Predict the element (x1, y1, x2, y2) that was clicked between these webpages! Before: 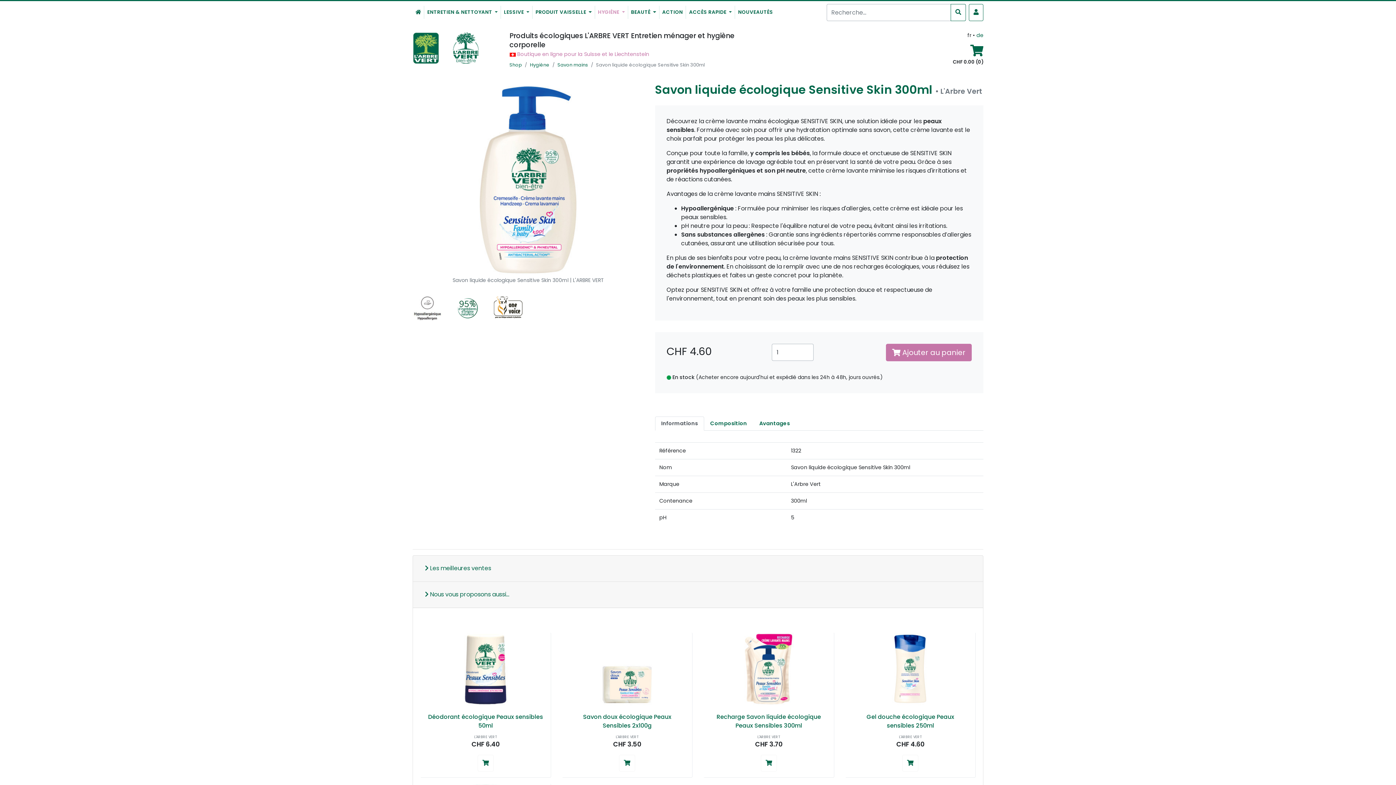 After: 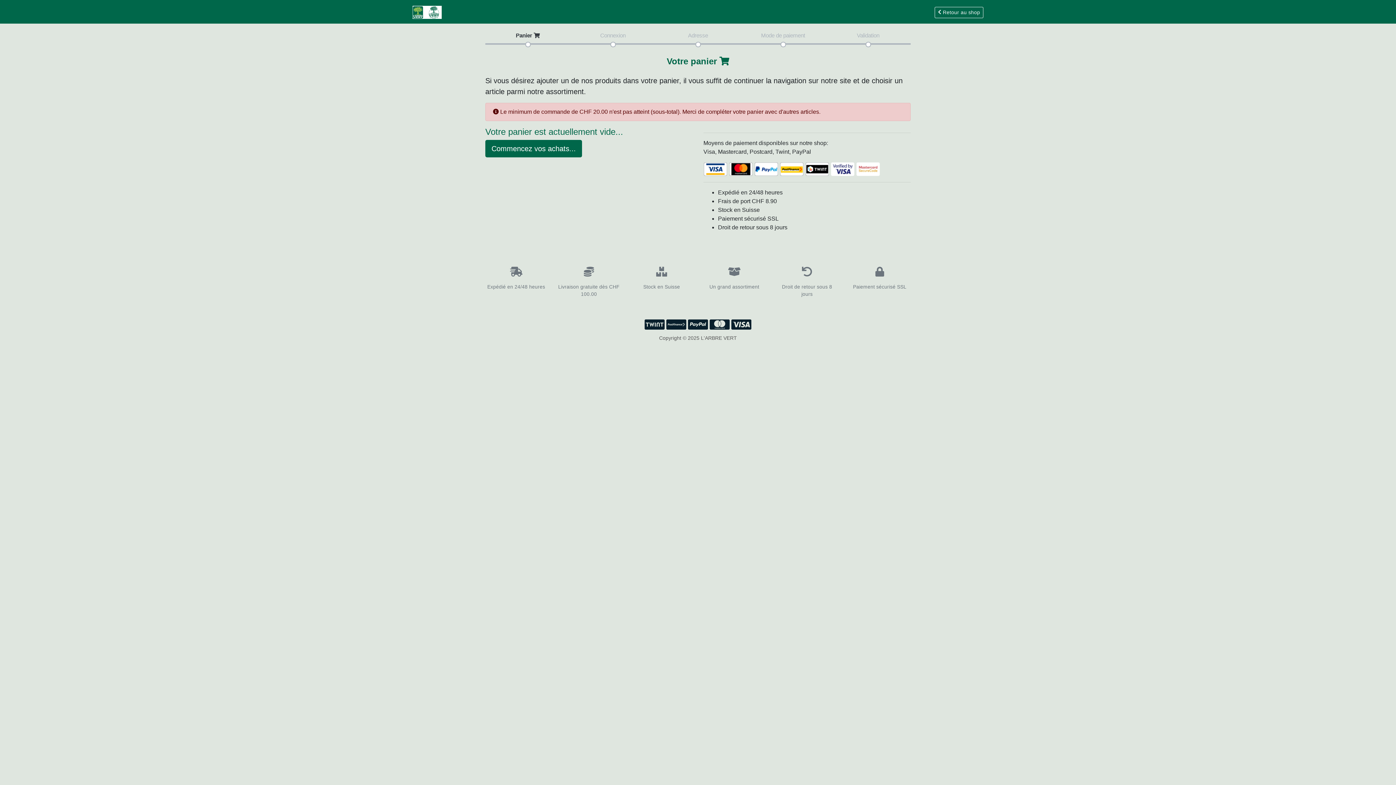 Action: bbox: (970, 48, 983, 57)